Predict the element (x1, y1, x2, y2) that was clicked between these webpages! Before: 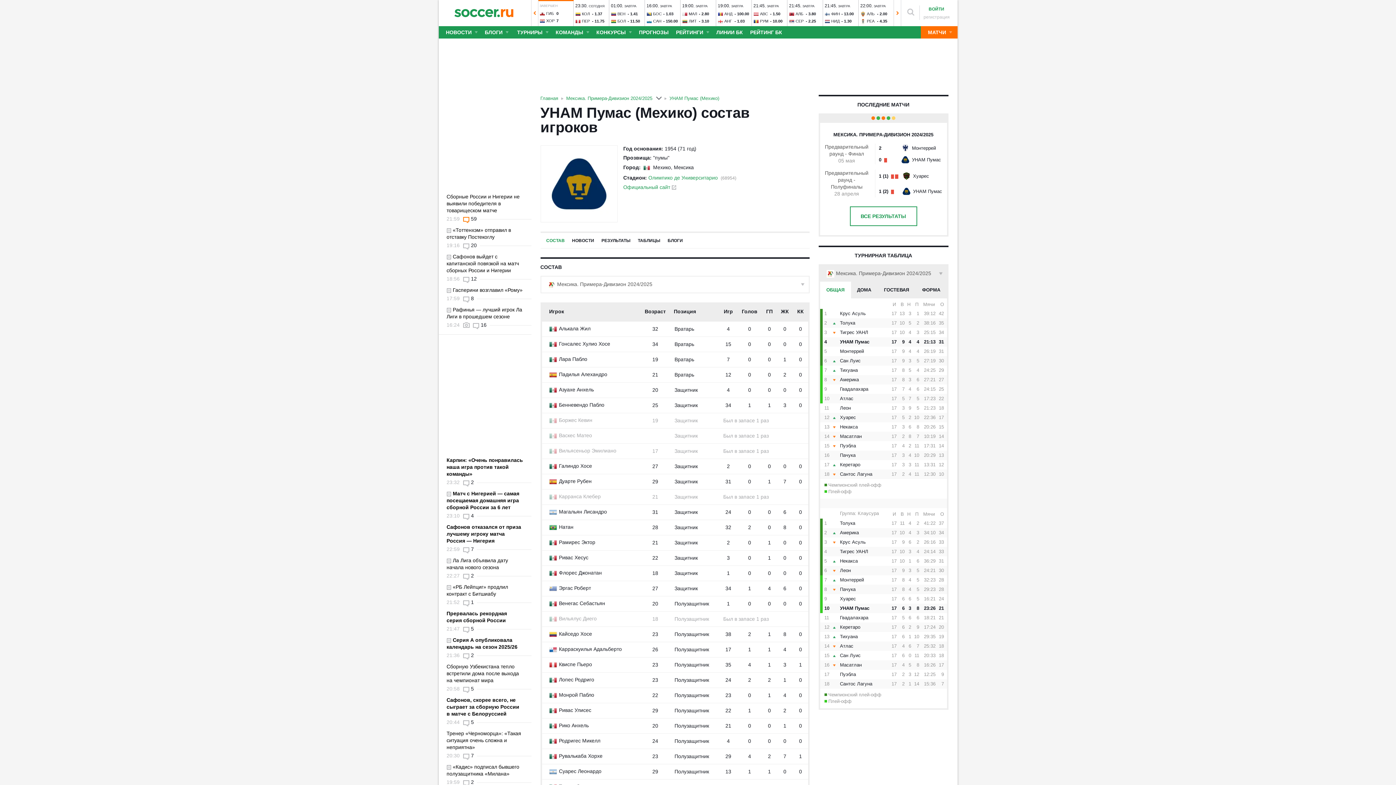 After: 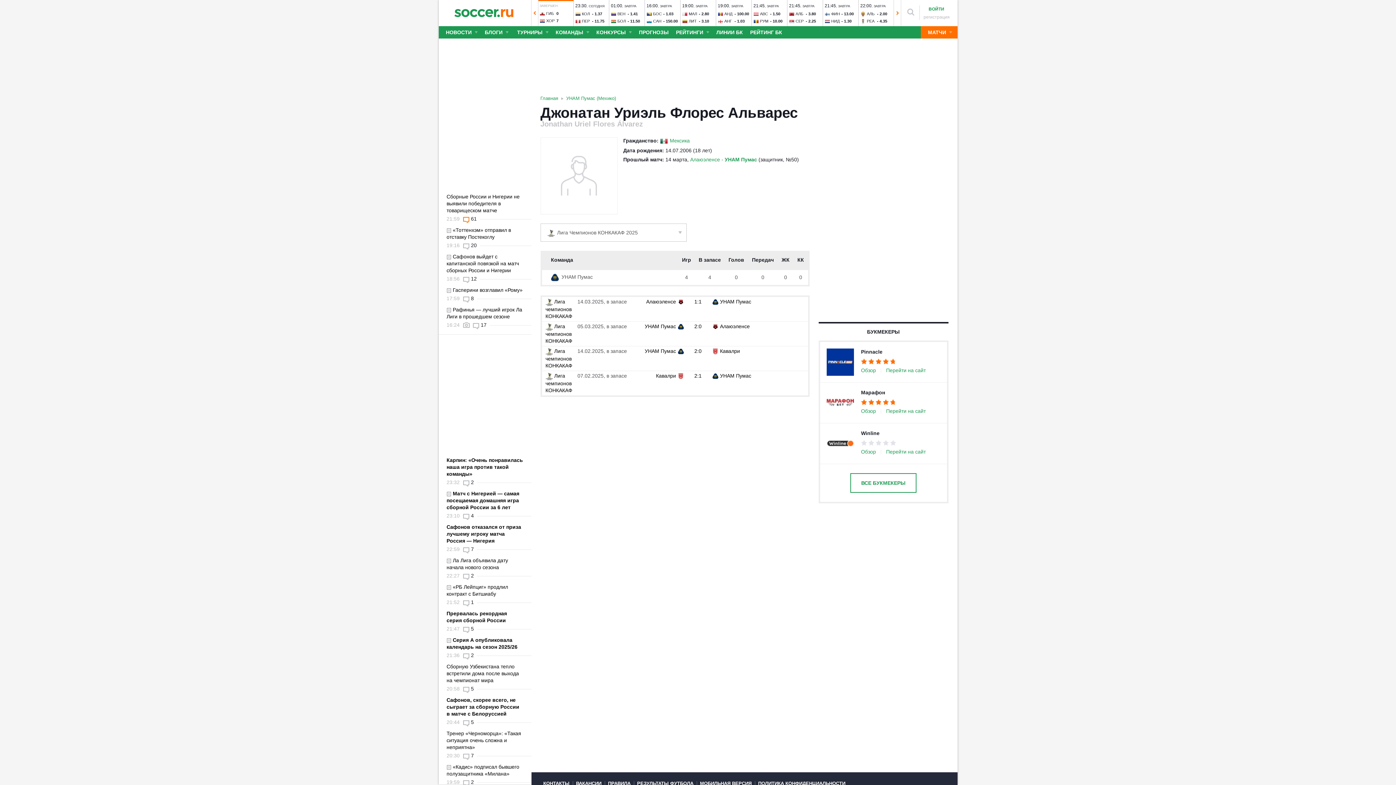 Action: label: Флорес Джонатан bbox: (559, 570, 602, 576)